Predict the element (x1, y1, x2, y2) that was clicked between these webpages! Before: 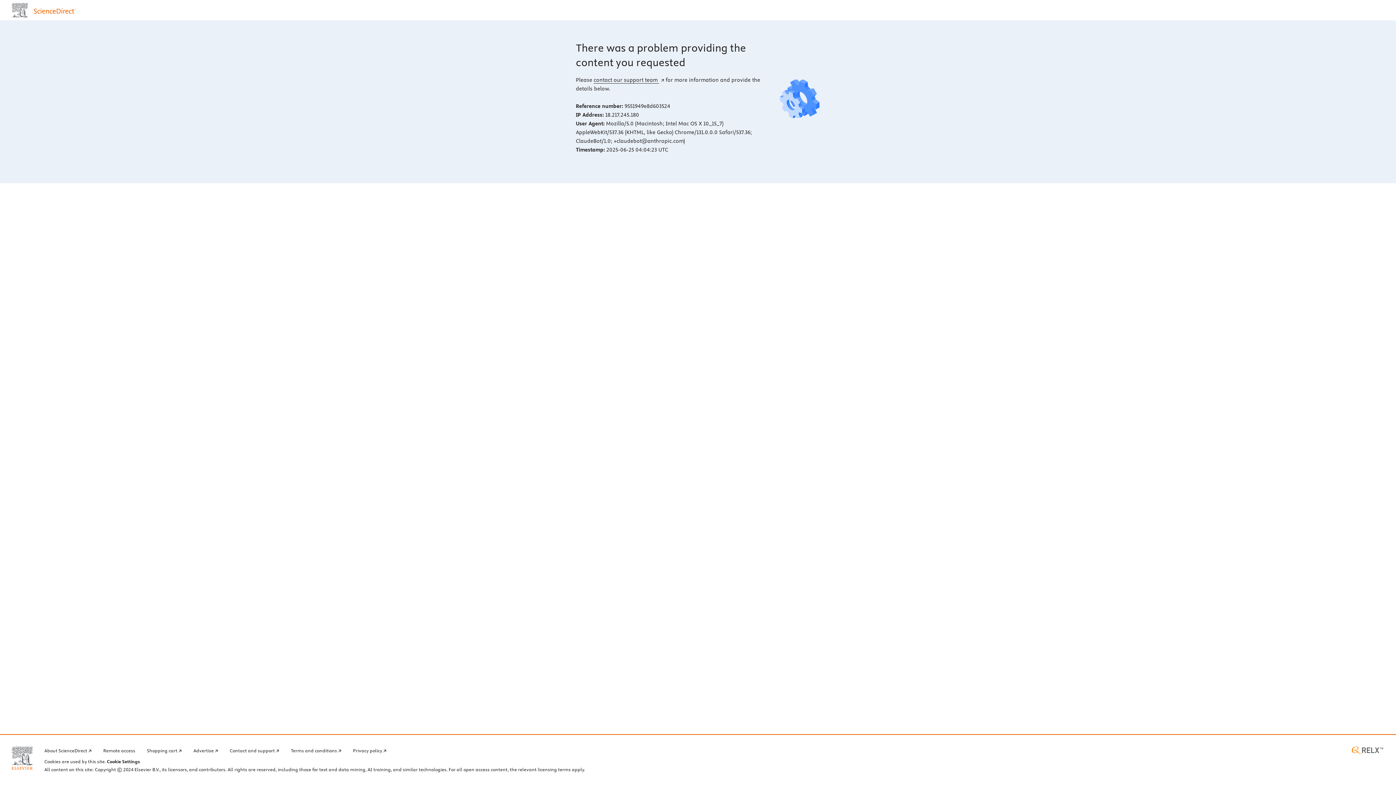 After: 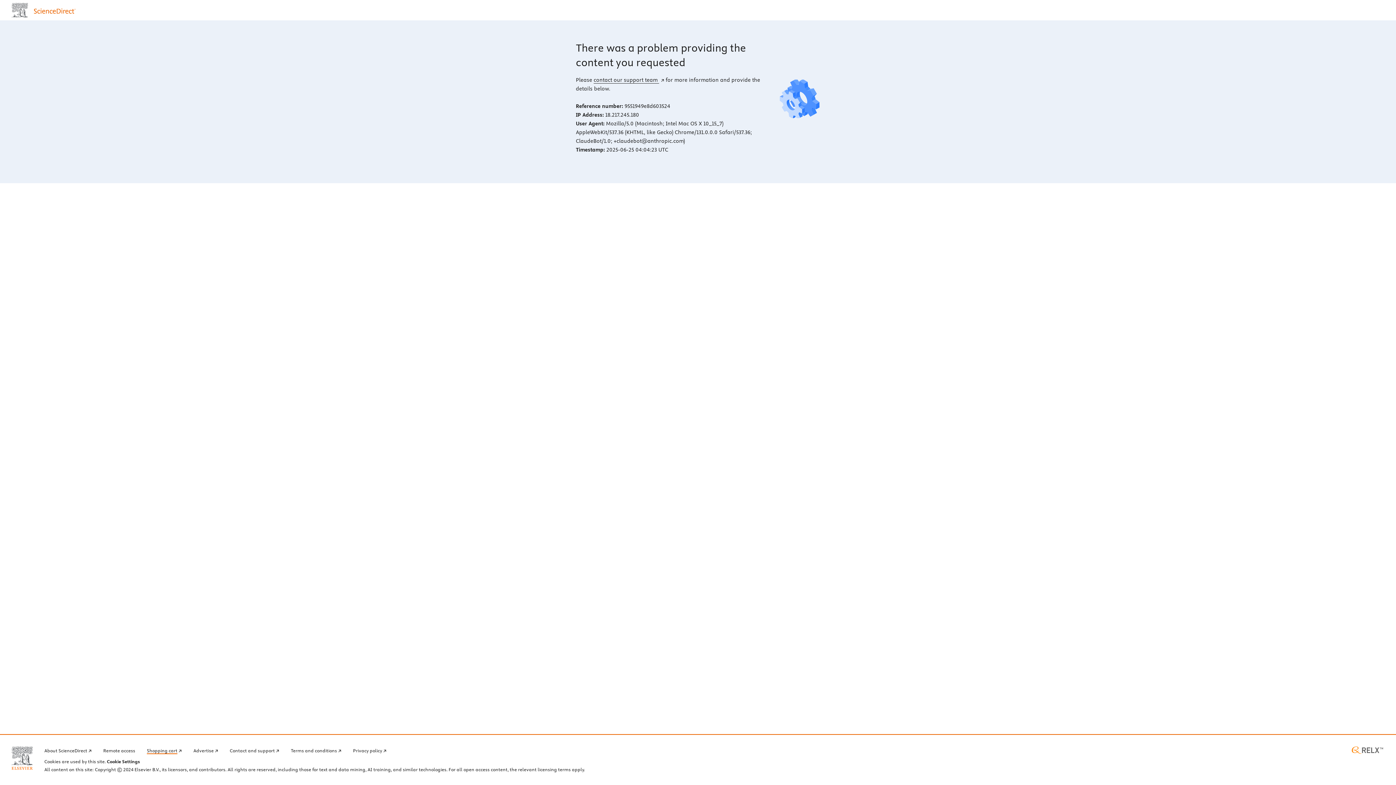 Action: bbox: (146, 746, 181, 754) label: Shopping cart